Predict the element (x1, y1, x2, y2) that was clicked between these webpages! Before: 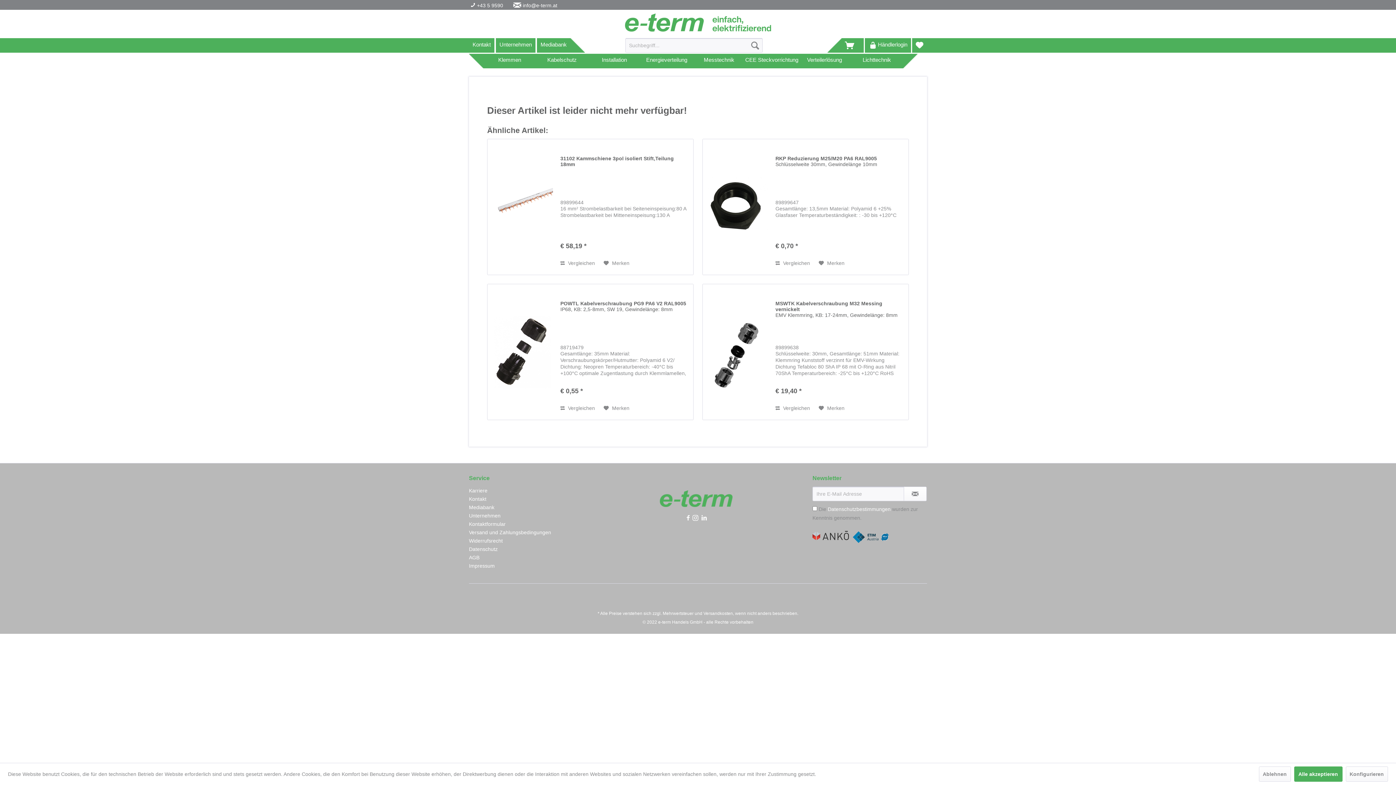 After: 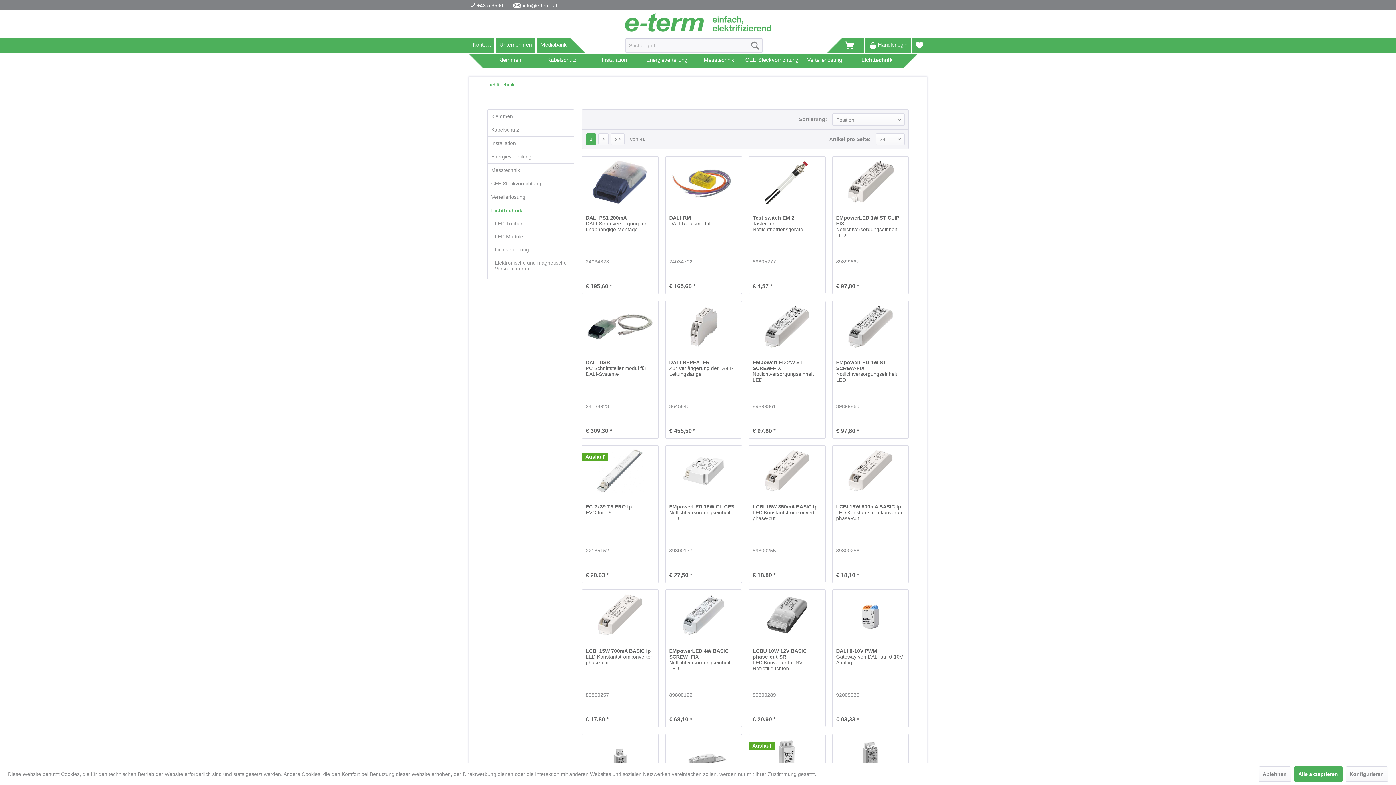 Action: label: Lichttechnik bbox: (850, 53, 903, 68)